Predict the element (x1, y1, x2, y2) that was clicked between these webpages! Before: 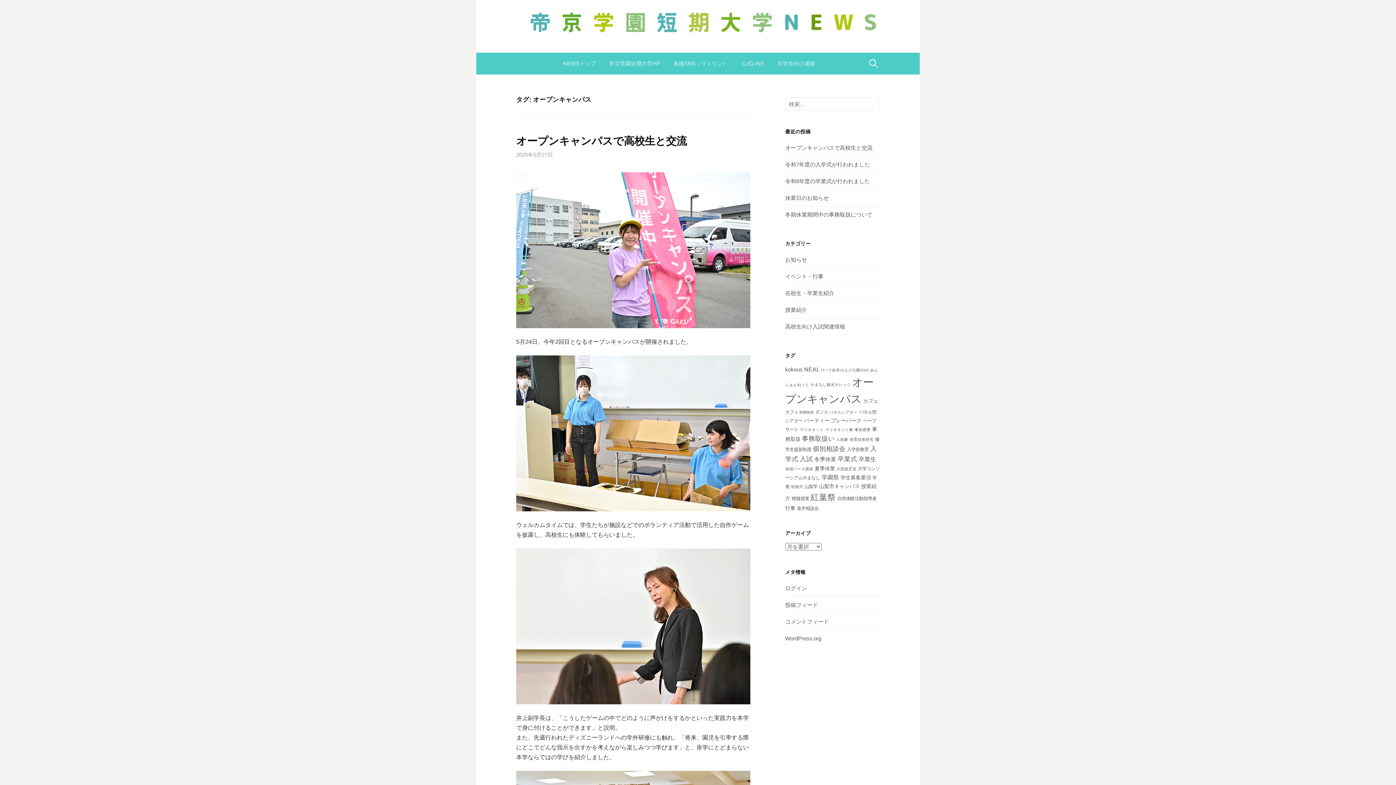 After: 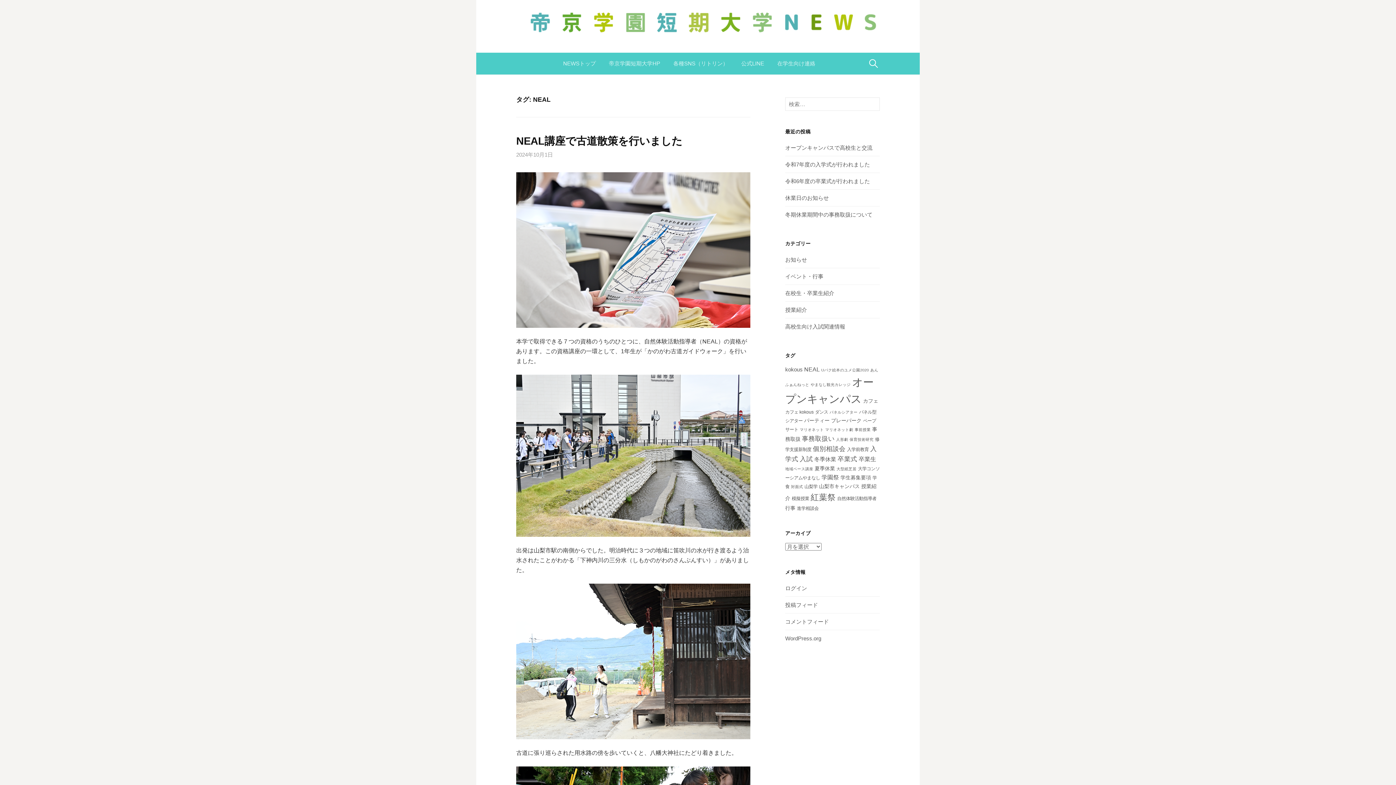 Action: bbox: (804, 366, 820, 372) label: NEAL (6個の項目)